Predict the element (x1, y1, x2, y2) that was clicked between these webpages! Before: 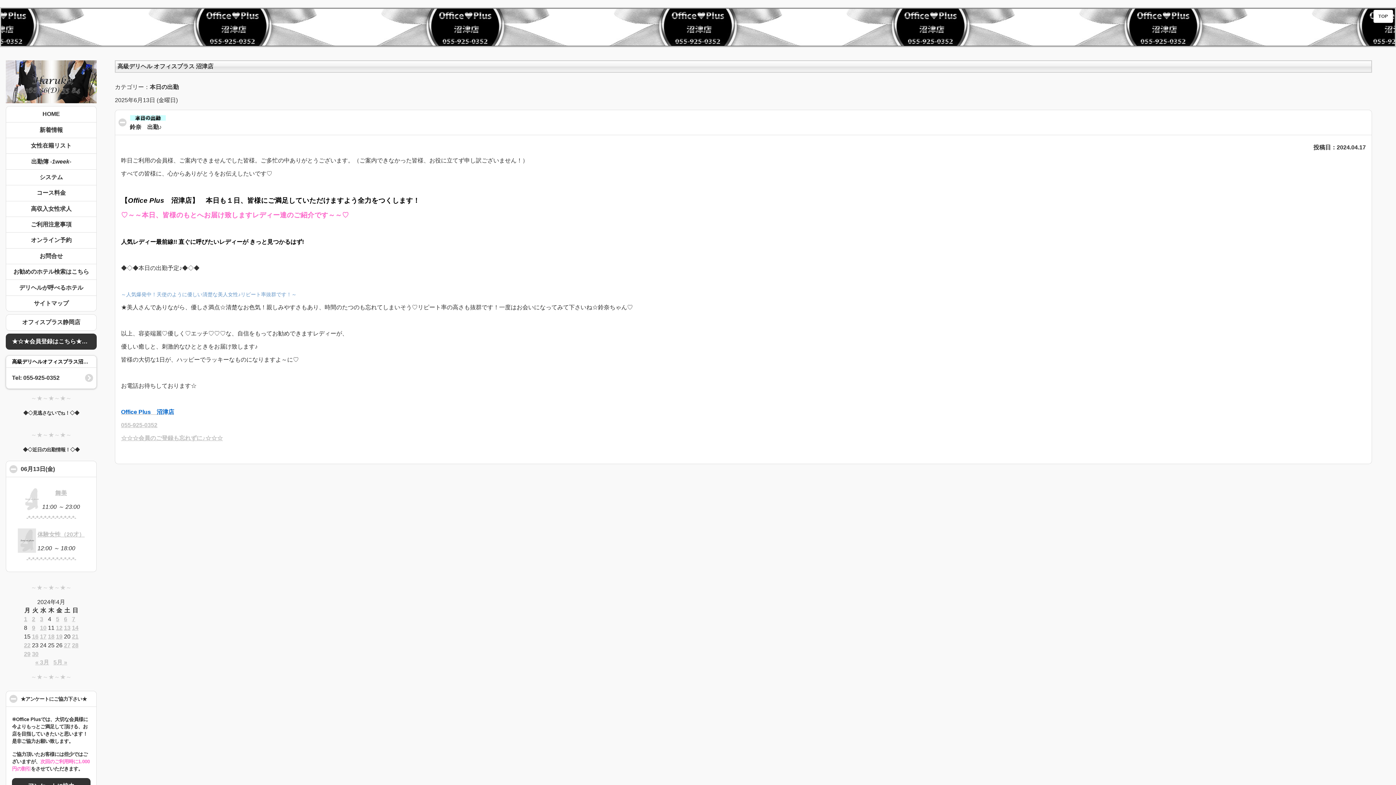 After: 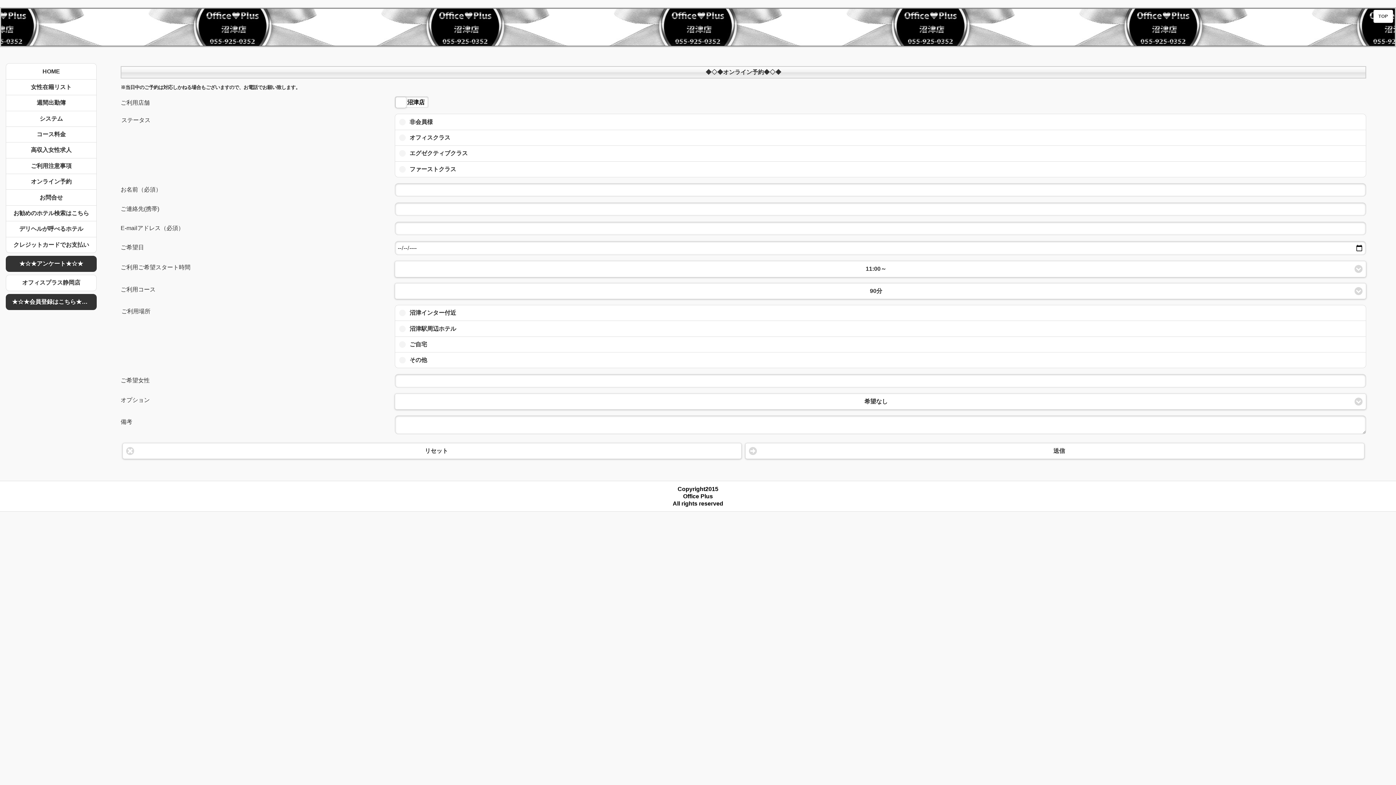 Action: bbox: (5, 232, 96, 248) label: オンライン予約